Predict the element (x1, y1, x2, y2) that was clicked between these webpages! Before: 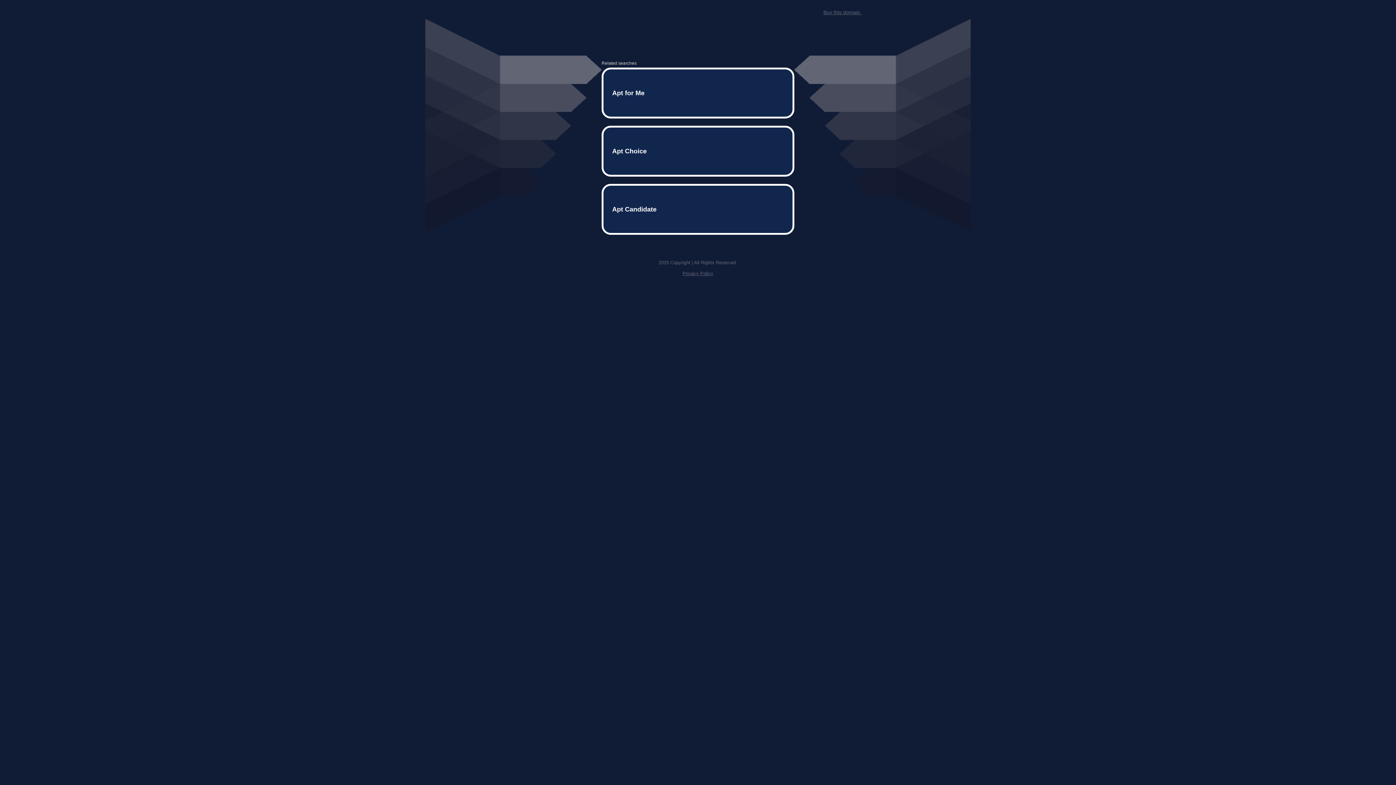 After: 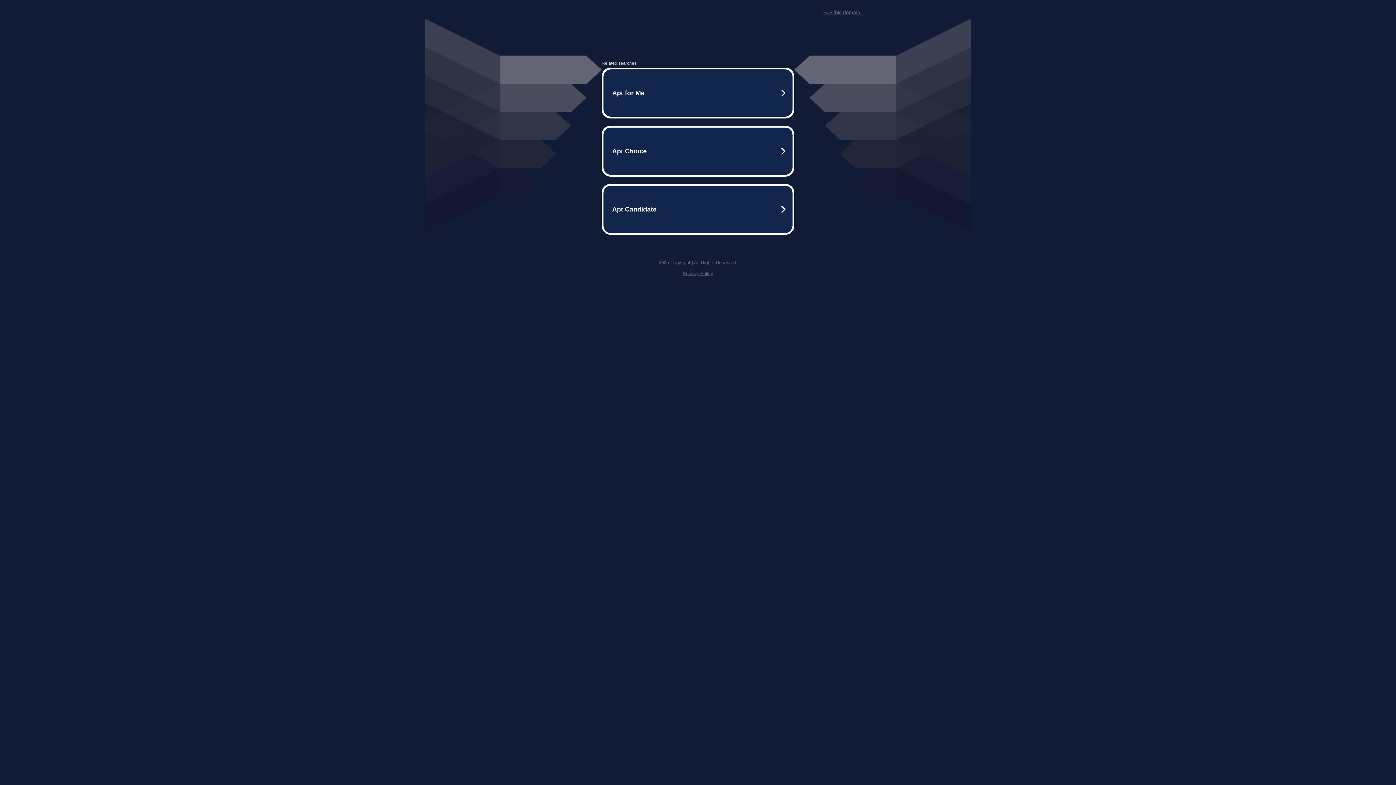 Action: bbox: (823, 9, 861, 15) label: Buy this domain.